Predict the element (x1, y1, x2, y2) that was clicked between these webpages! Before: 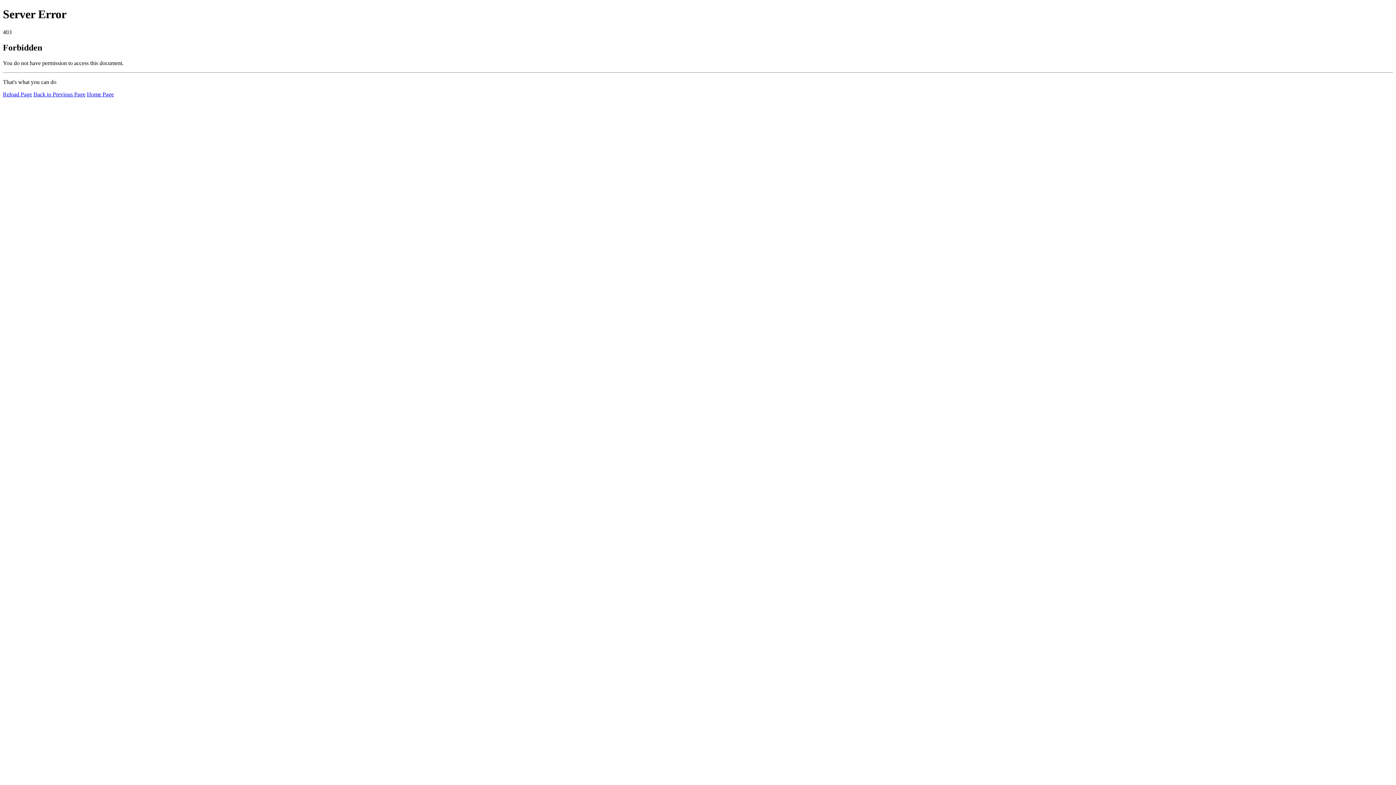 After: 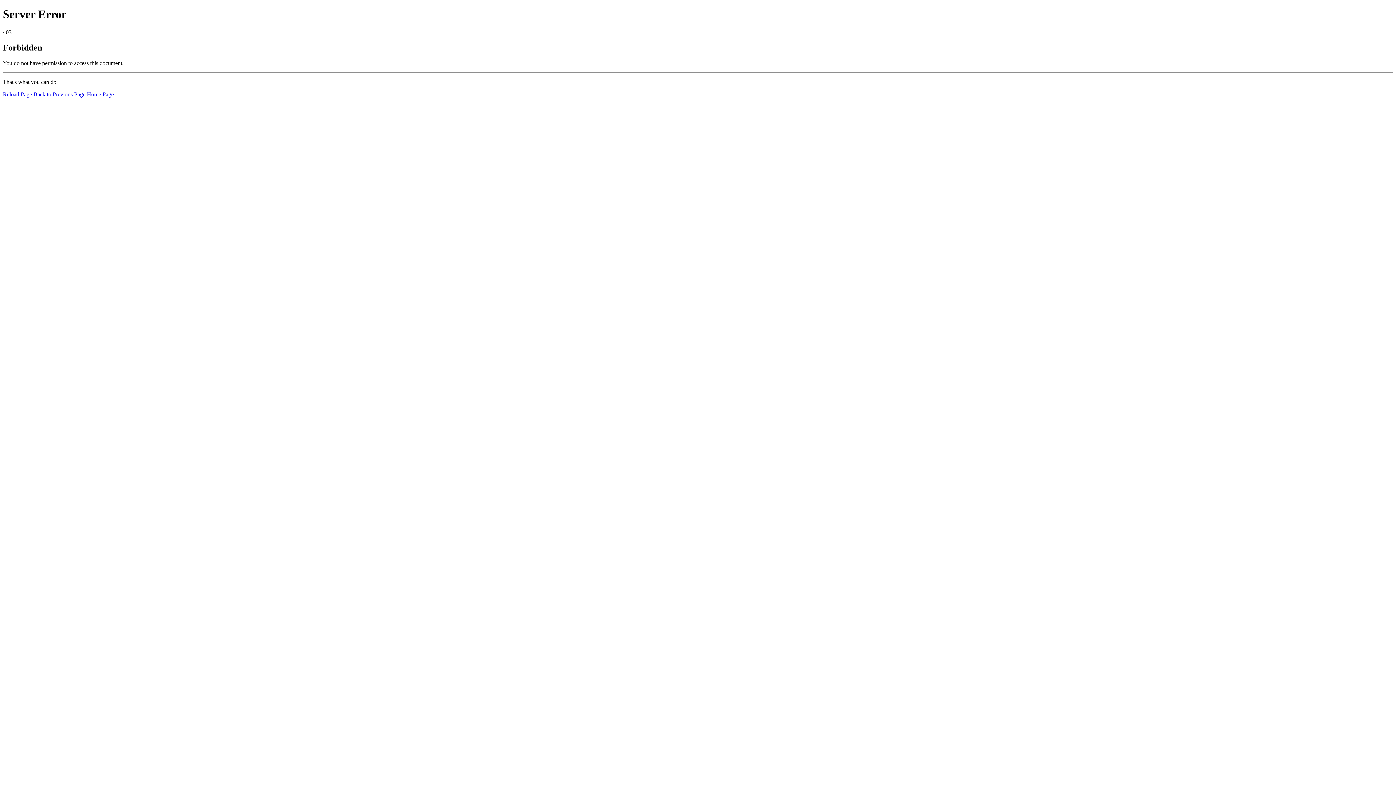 Action: label: Reload Page bbox: (2, 91, 32, 97)